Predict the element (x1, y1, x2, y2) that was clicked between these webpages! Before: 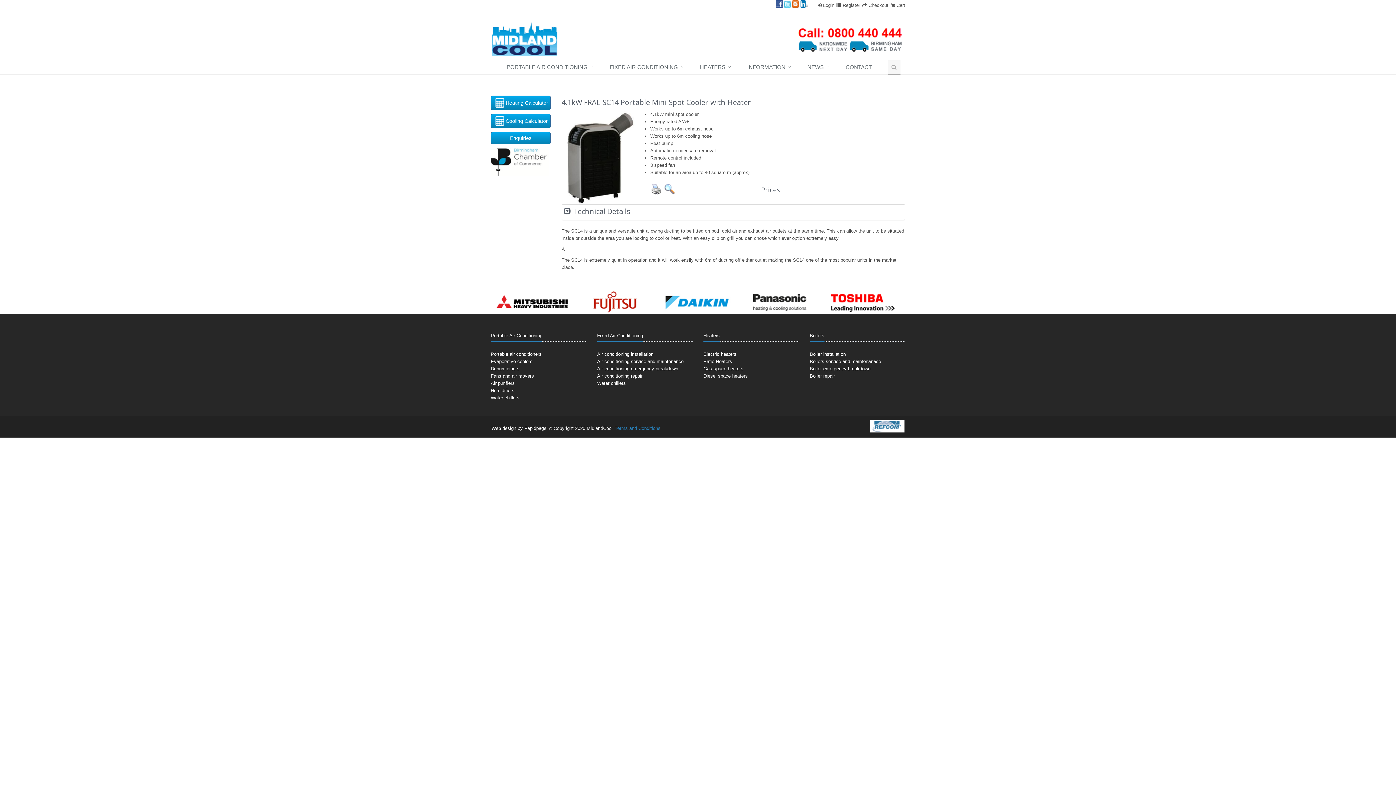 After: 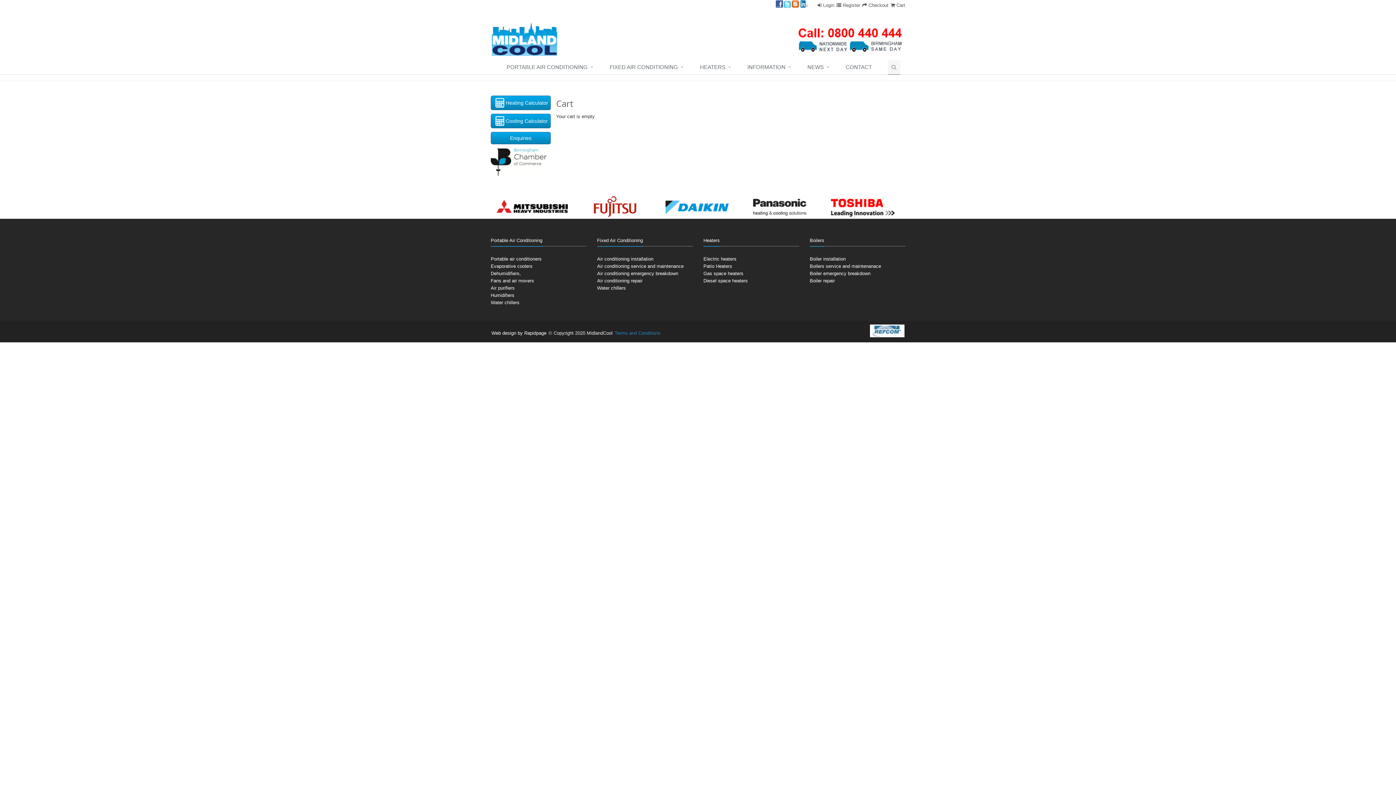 Action: label:  Cart bbox: (890, 2, 905, 8)